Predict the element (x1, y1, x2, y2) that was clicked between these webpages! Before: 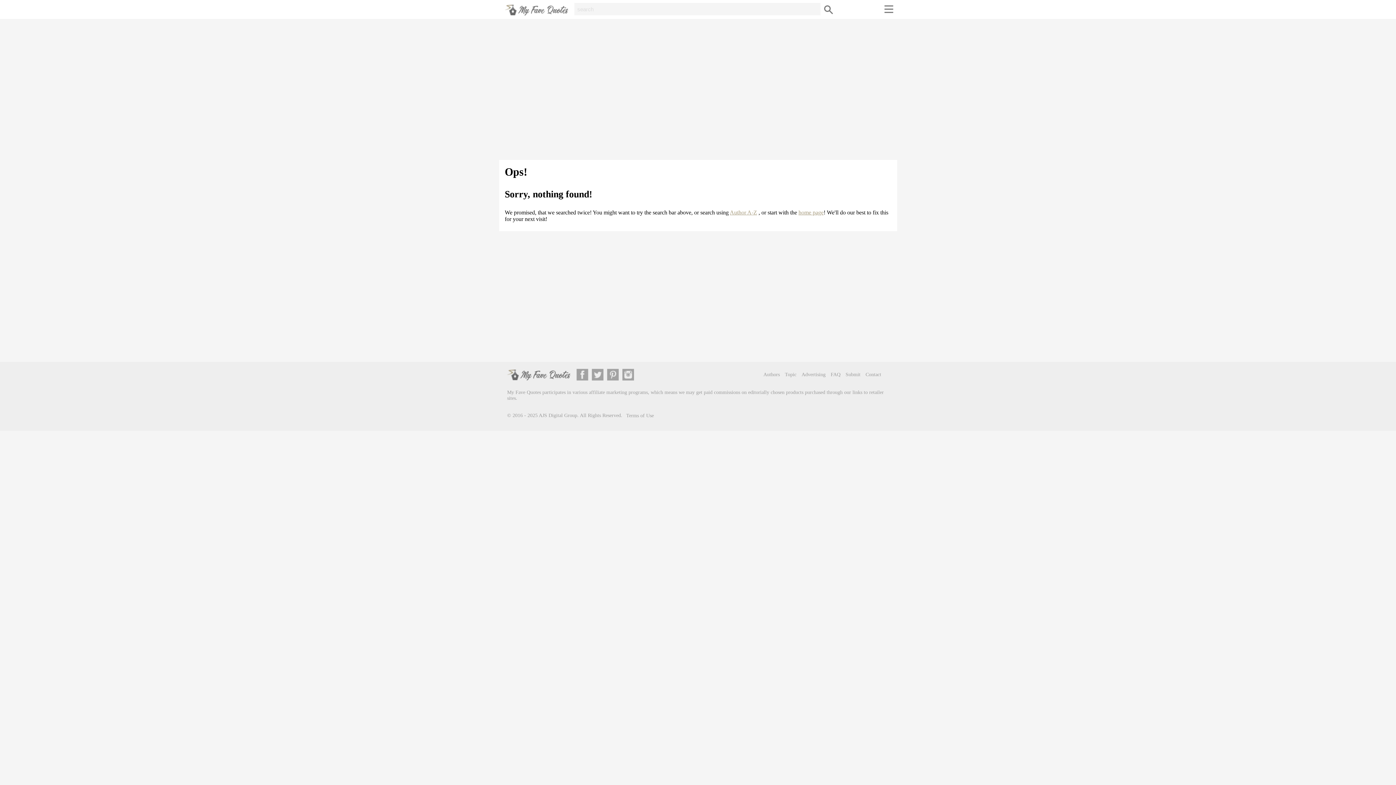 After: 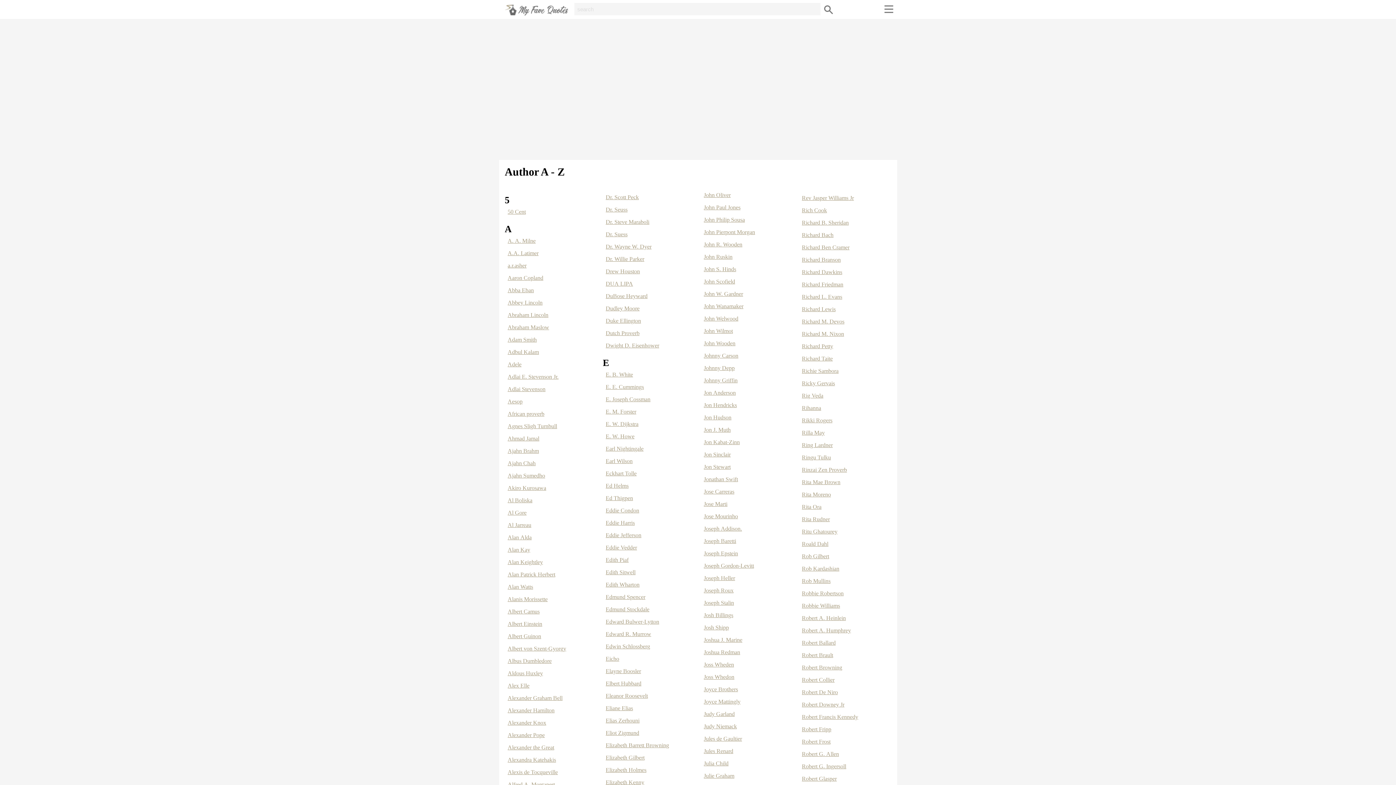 Action: bbox: (730, 209, 757, 215) label: Author A-Z